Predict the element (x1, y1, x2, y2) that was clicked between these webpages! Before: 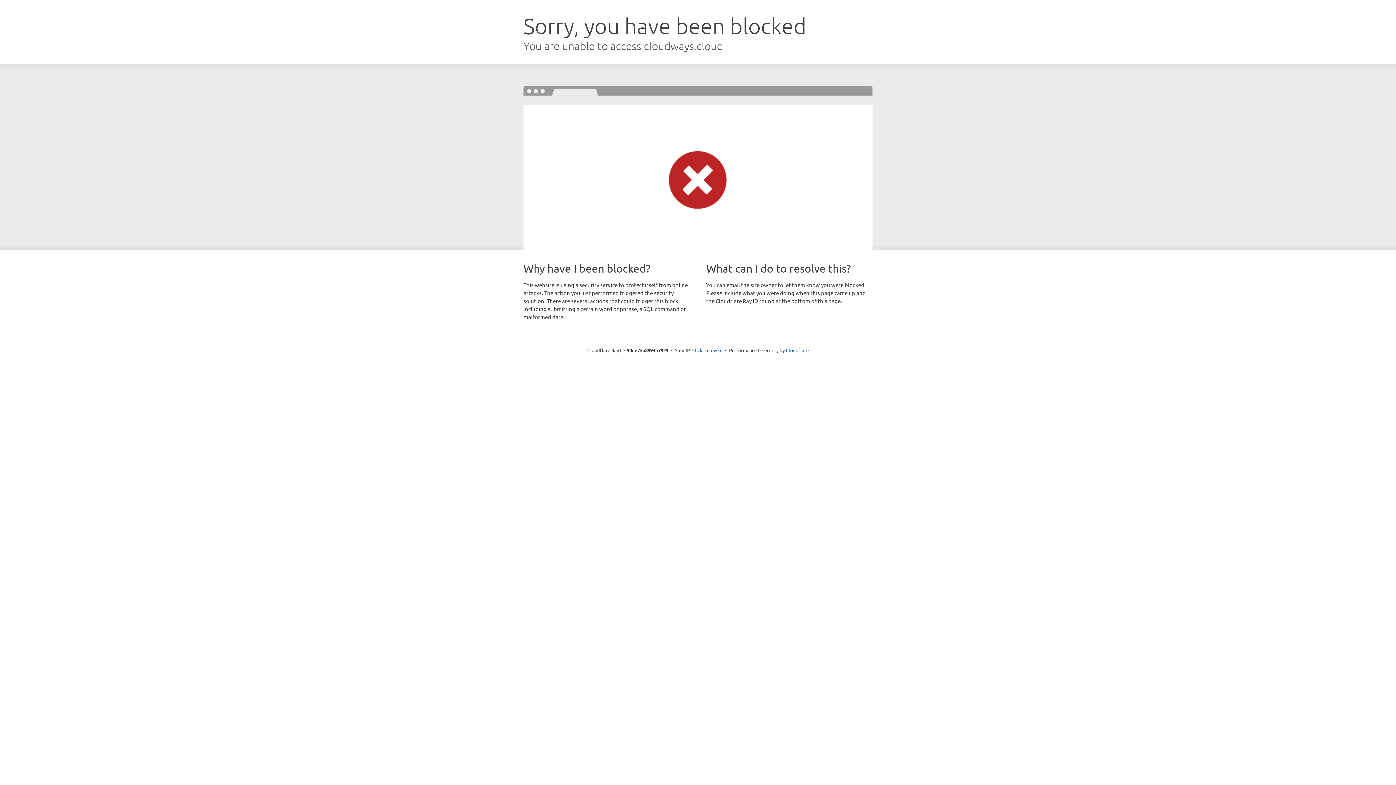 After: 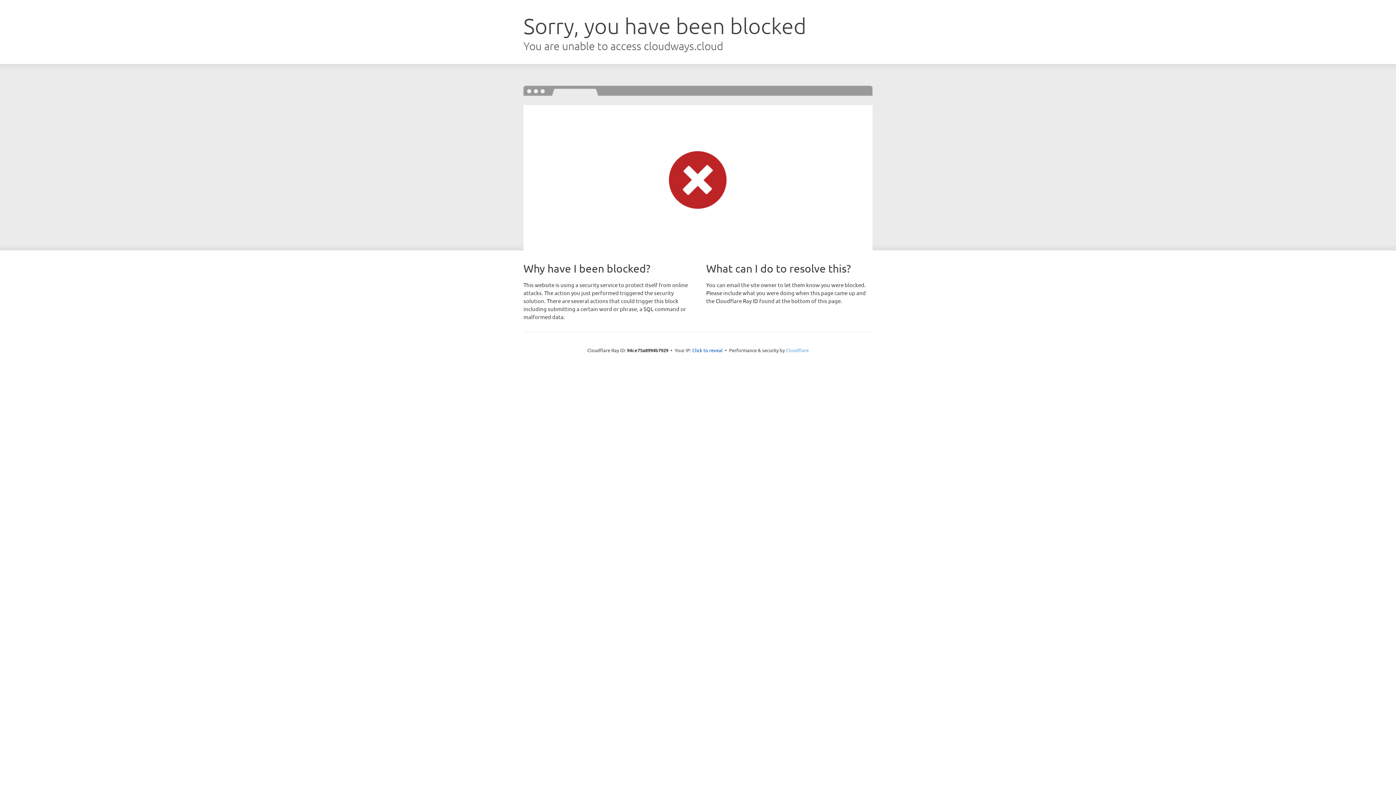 Action: bbox: (786, 347, 808, 353) label: Cloudflare